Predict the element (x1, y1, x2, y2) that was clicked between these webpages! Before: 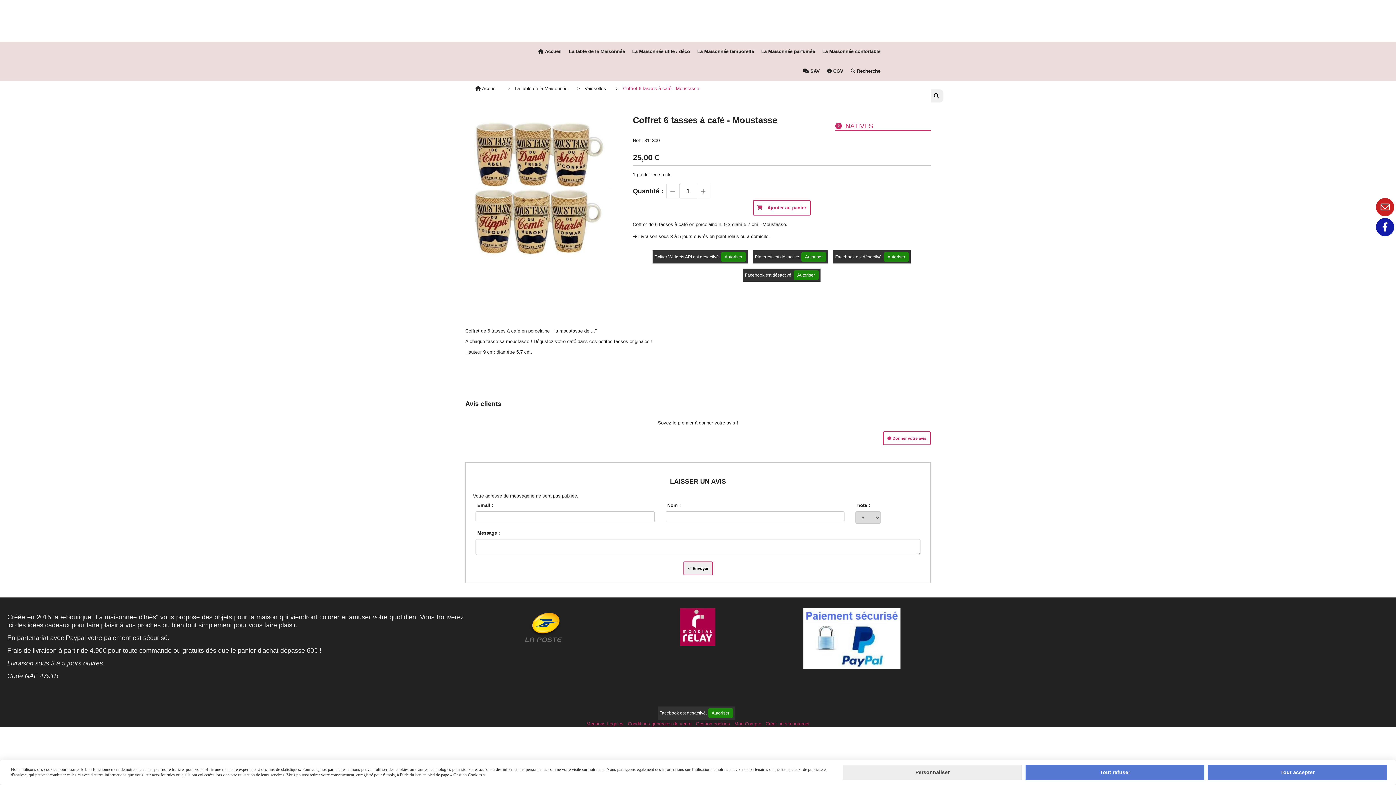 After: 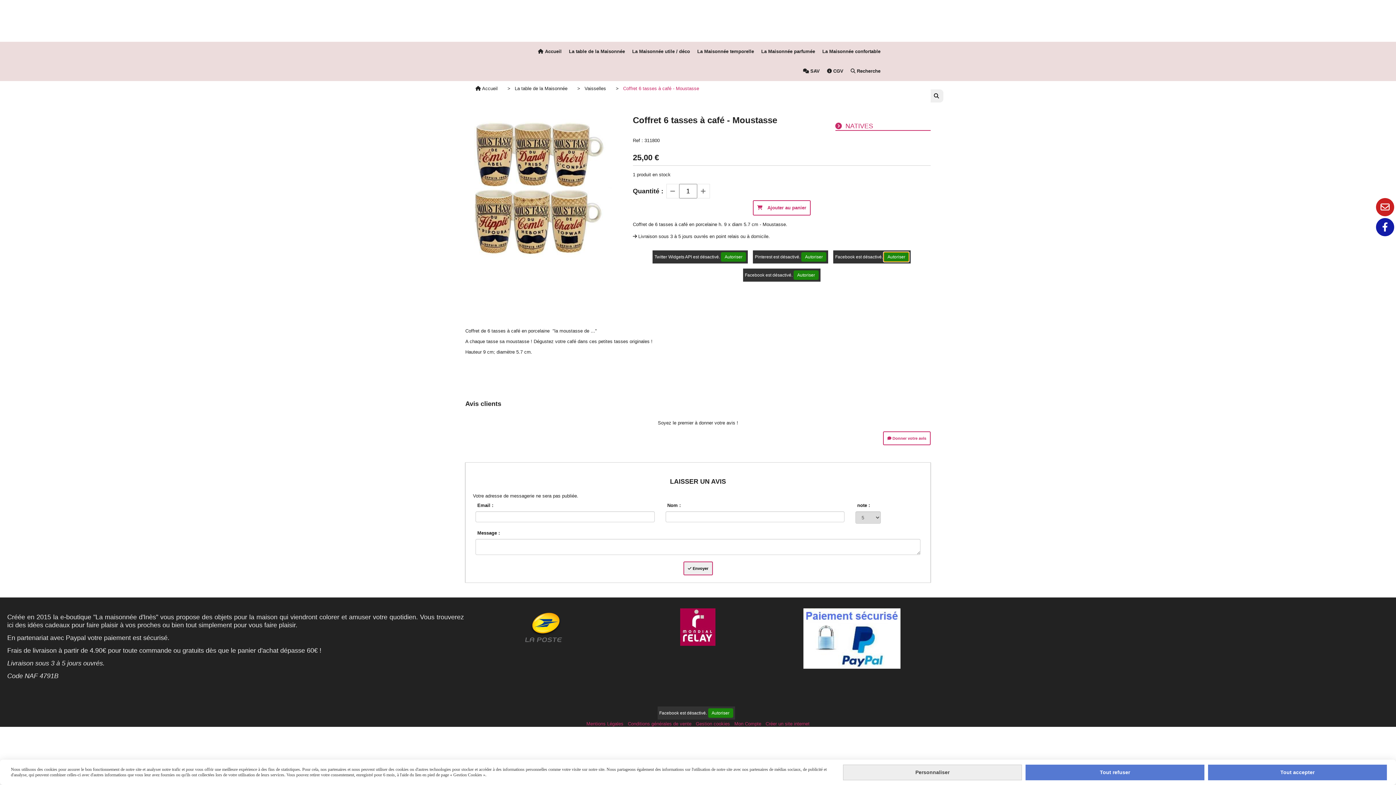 Action: label: Autoriser bbox: (884, 252, 909, 261)